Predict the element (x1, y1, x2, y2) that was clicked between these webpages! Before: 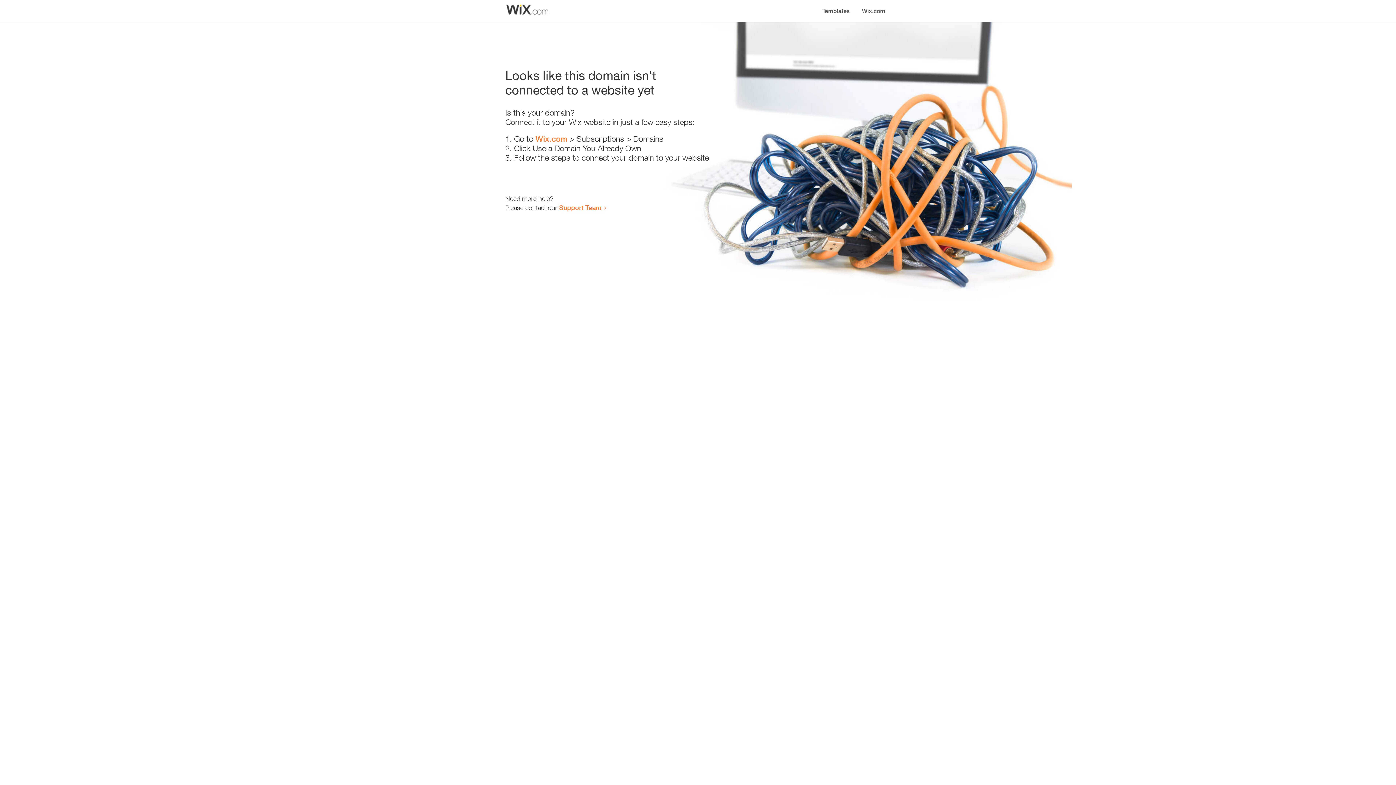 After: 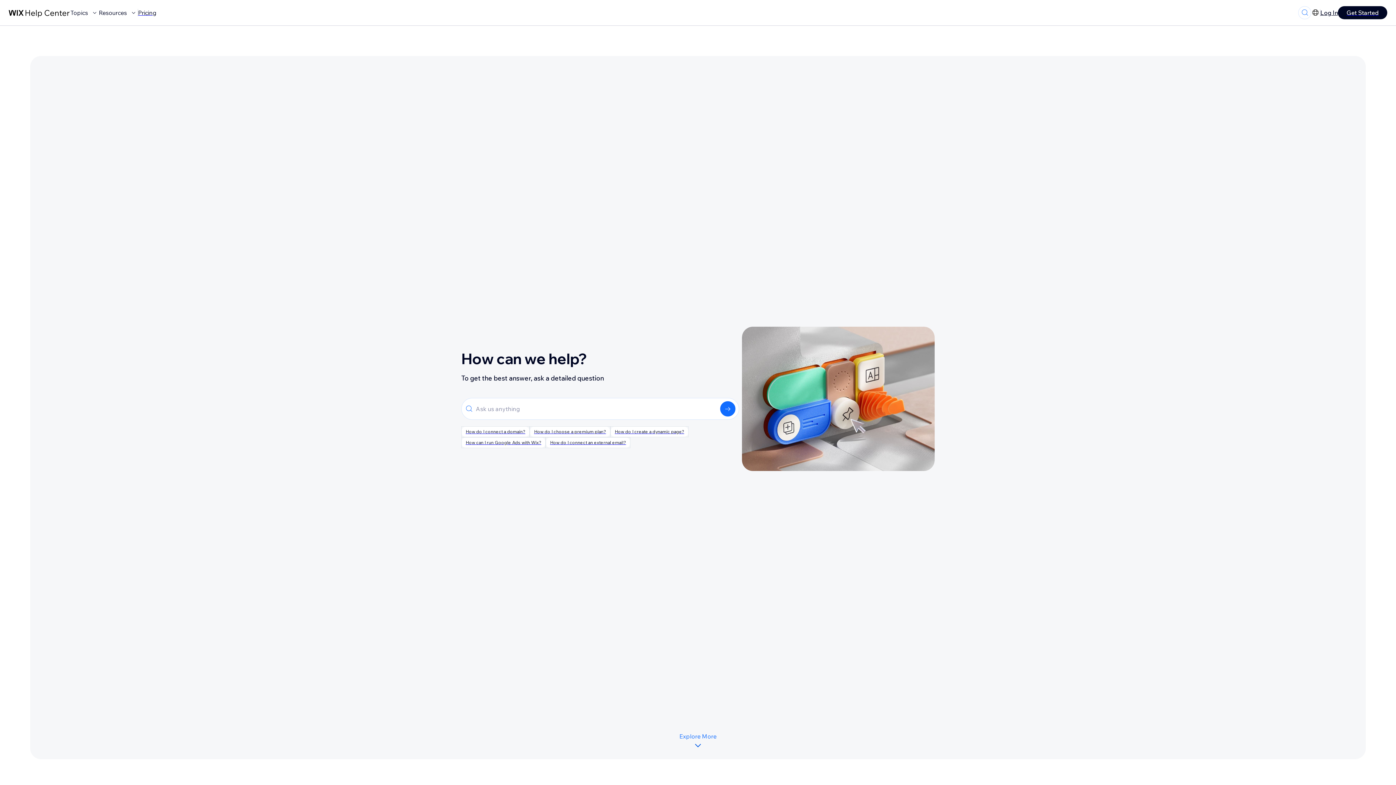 Action: label: Support Team bbox: (559, 203, 601, 211)